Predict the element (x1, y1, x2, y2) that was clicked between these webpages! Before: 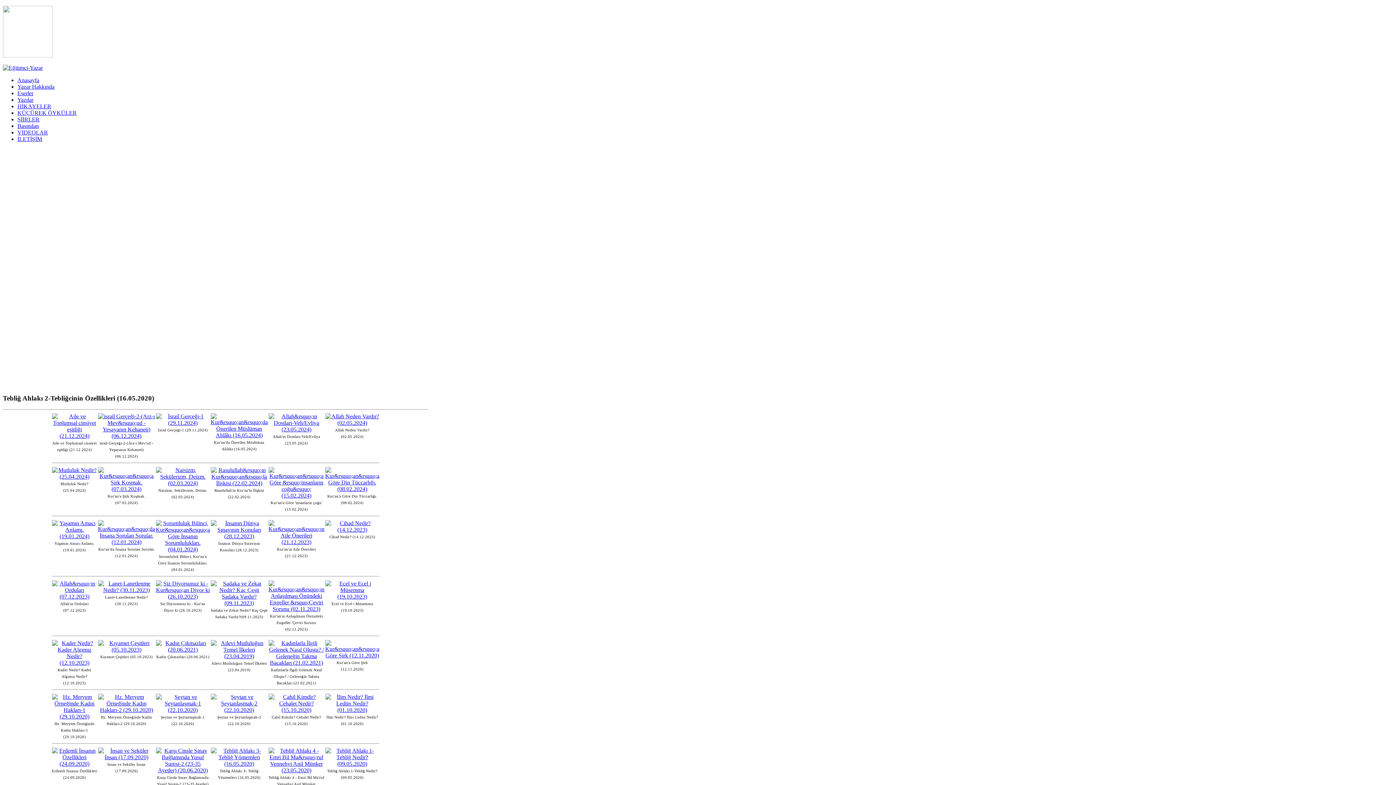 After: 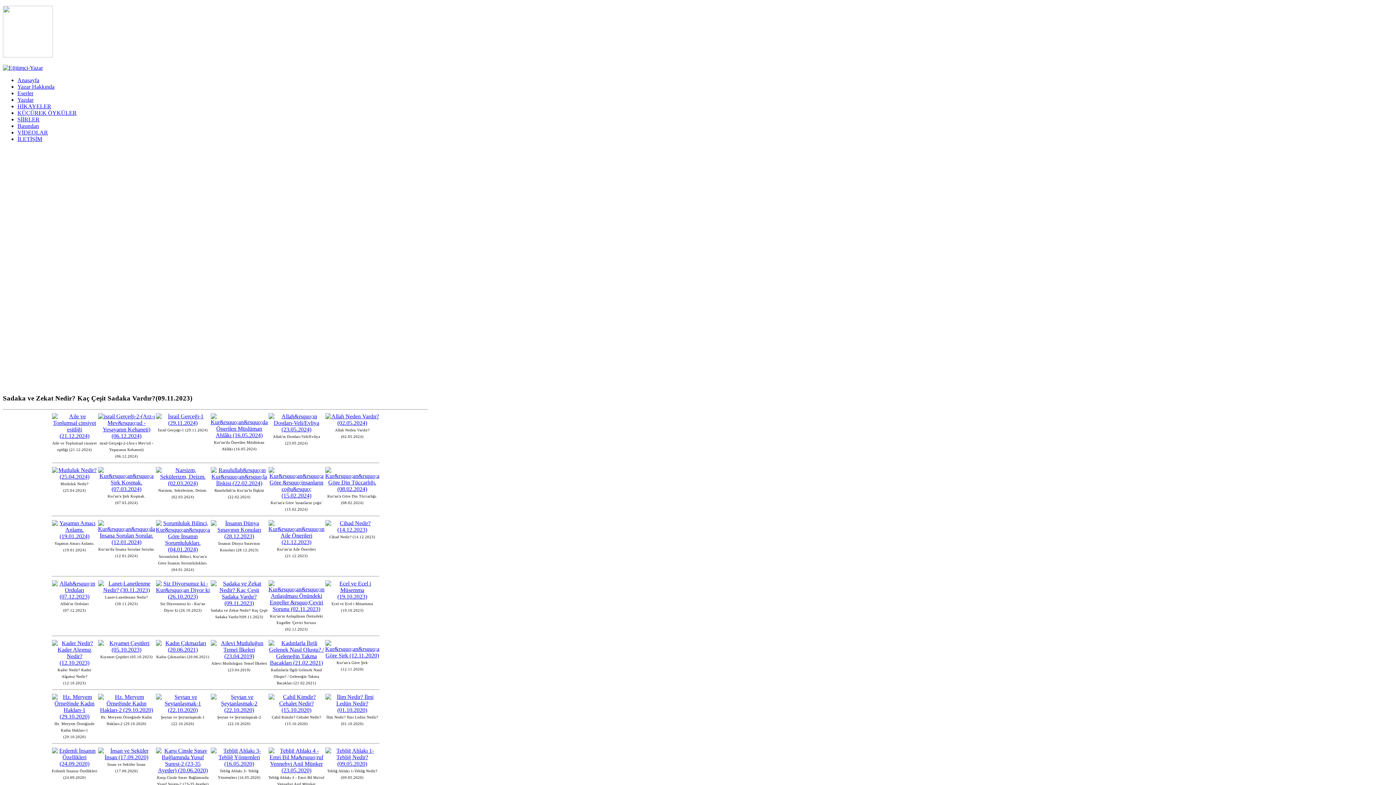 Action: bbox: (210, 600, 267, 606)